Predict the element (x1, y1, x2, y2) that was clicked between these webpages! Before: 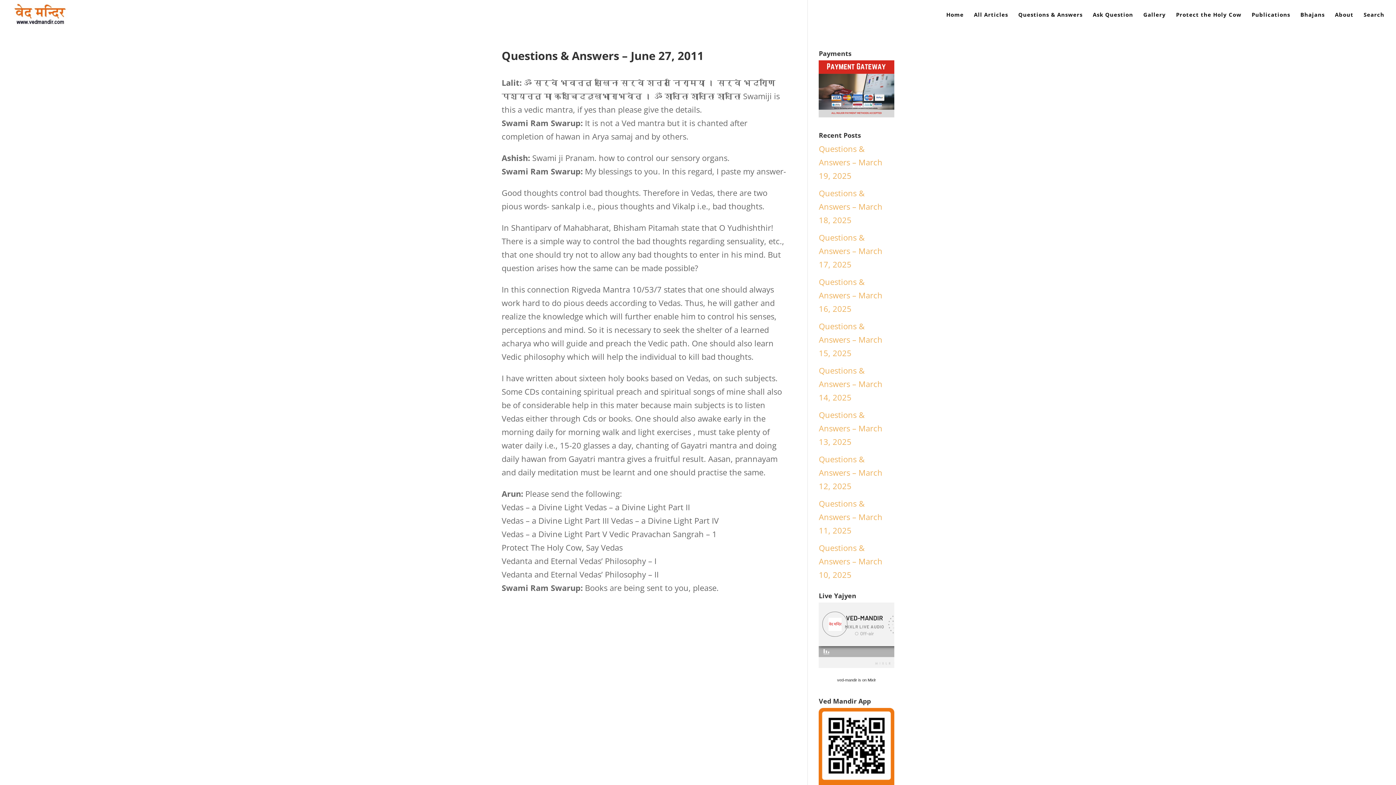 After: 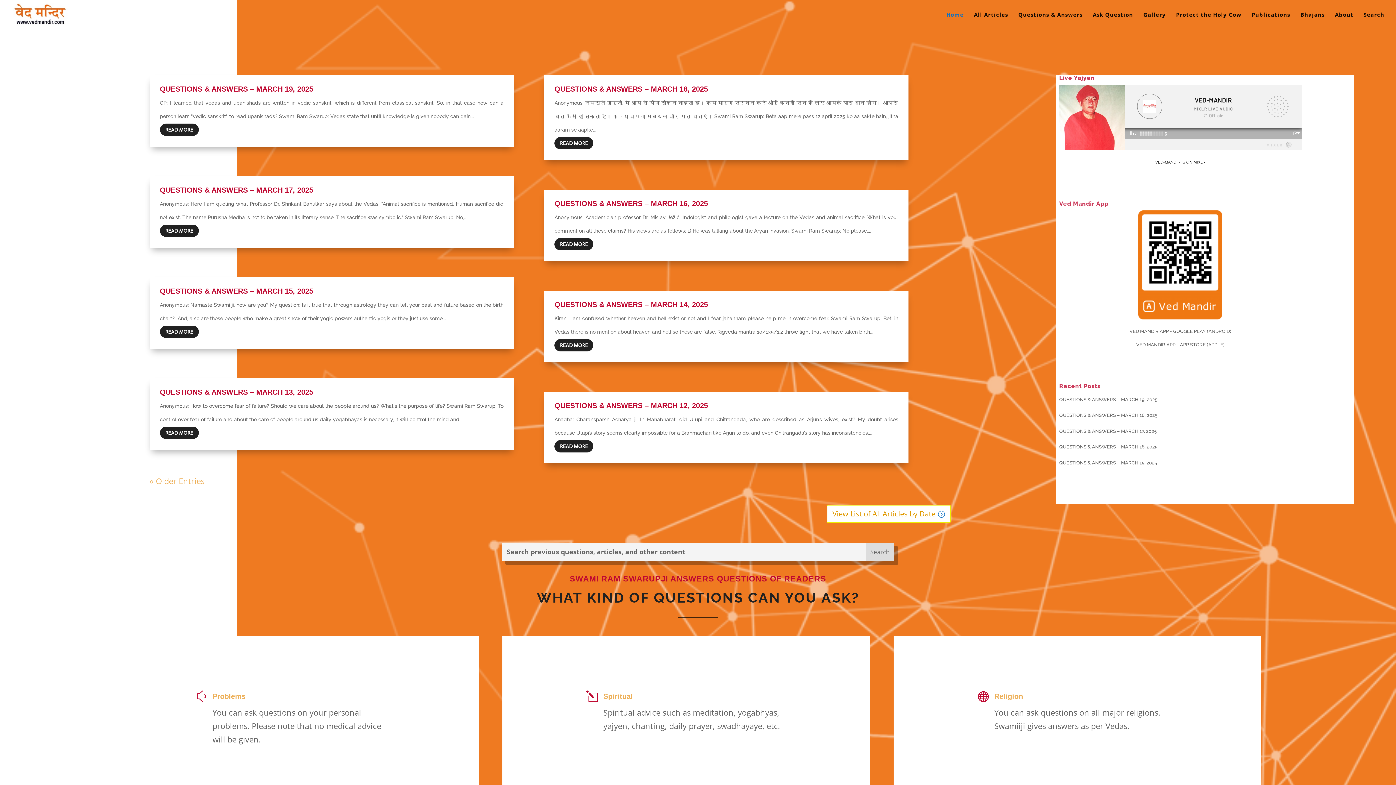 Action: bbox: (946, 12, 964, 29) label: Home